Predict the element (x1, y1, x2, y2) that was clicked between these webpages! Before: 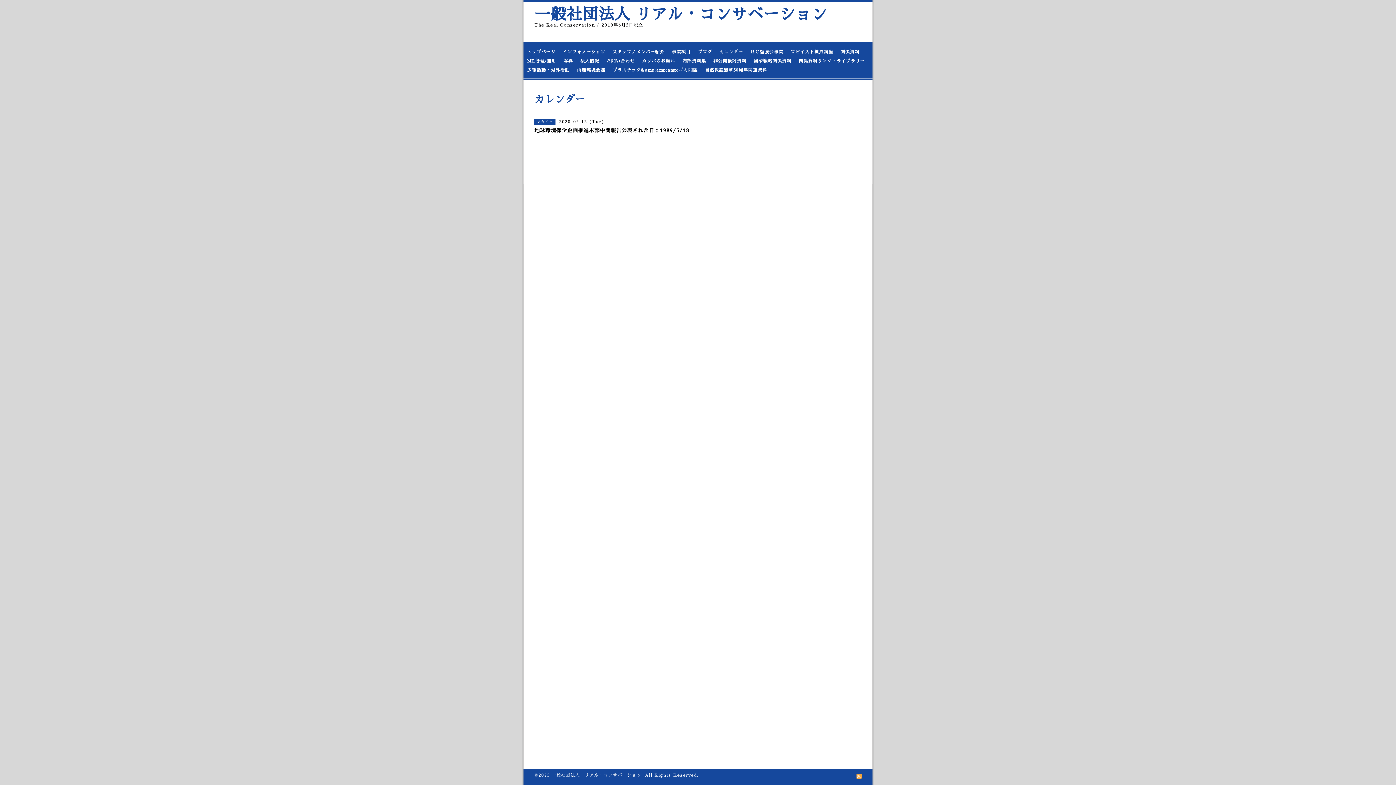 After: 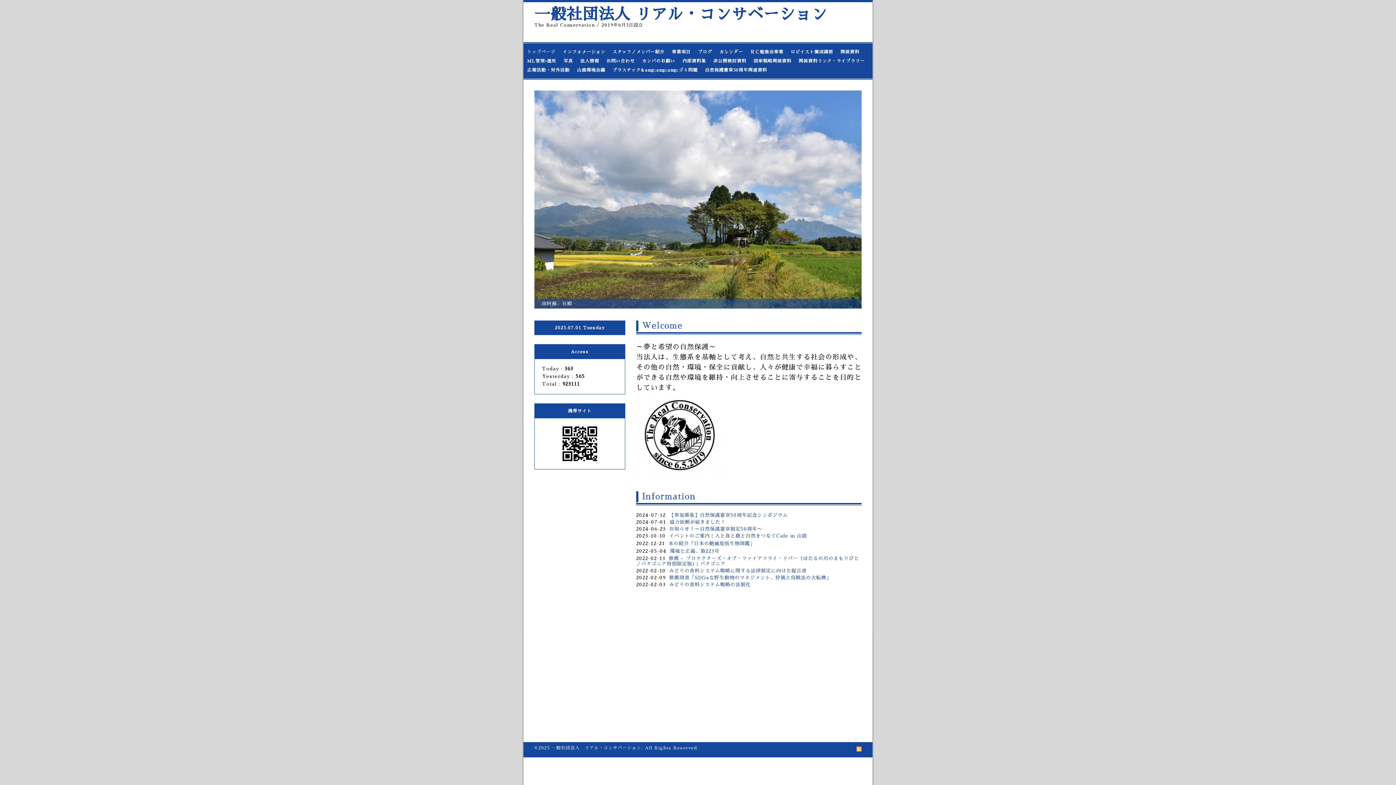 Action: label: トップページ bbox: (523, 47, 559, 56)